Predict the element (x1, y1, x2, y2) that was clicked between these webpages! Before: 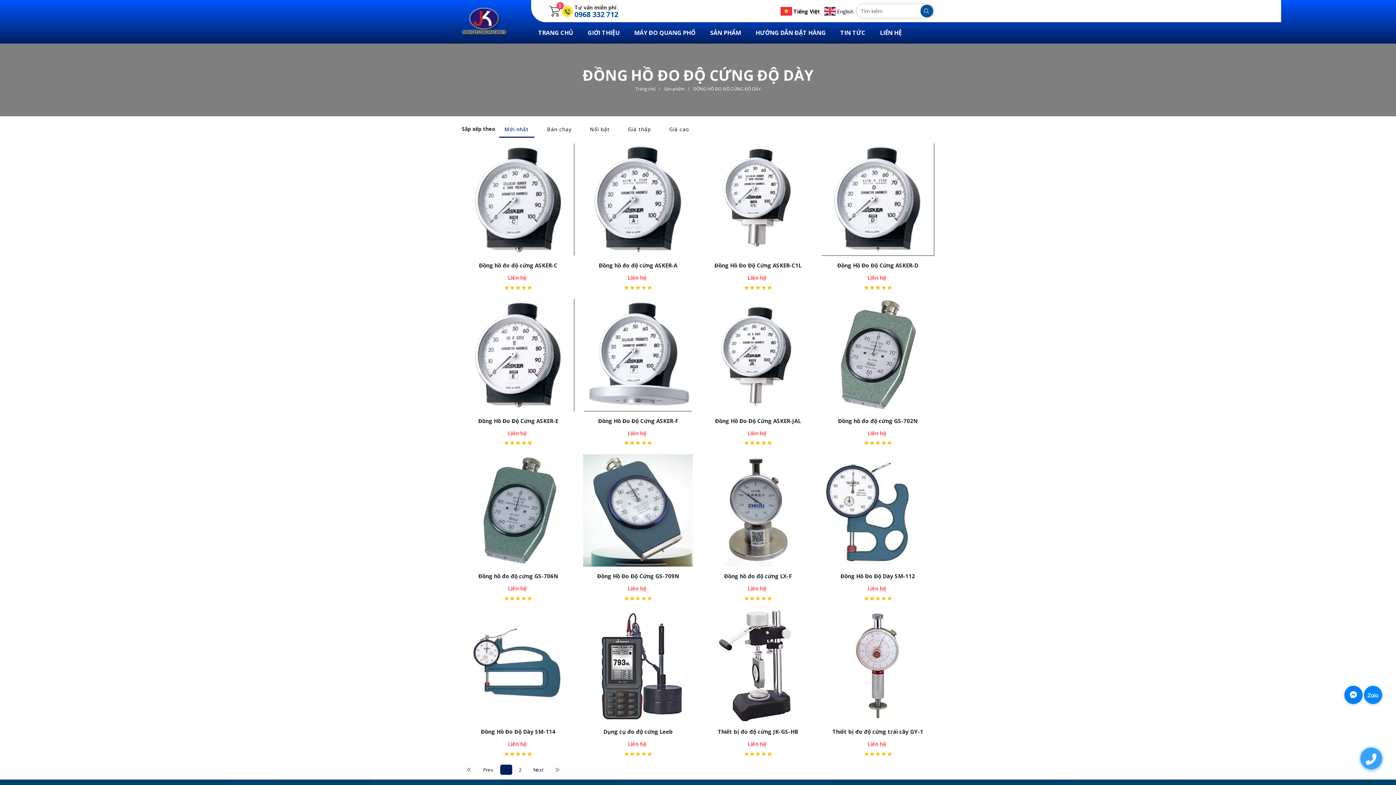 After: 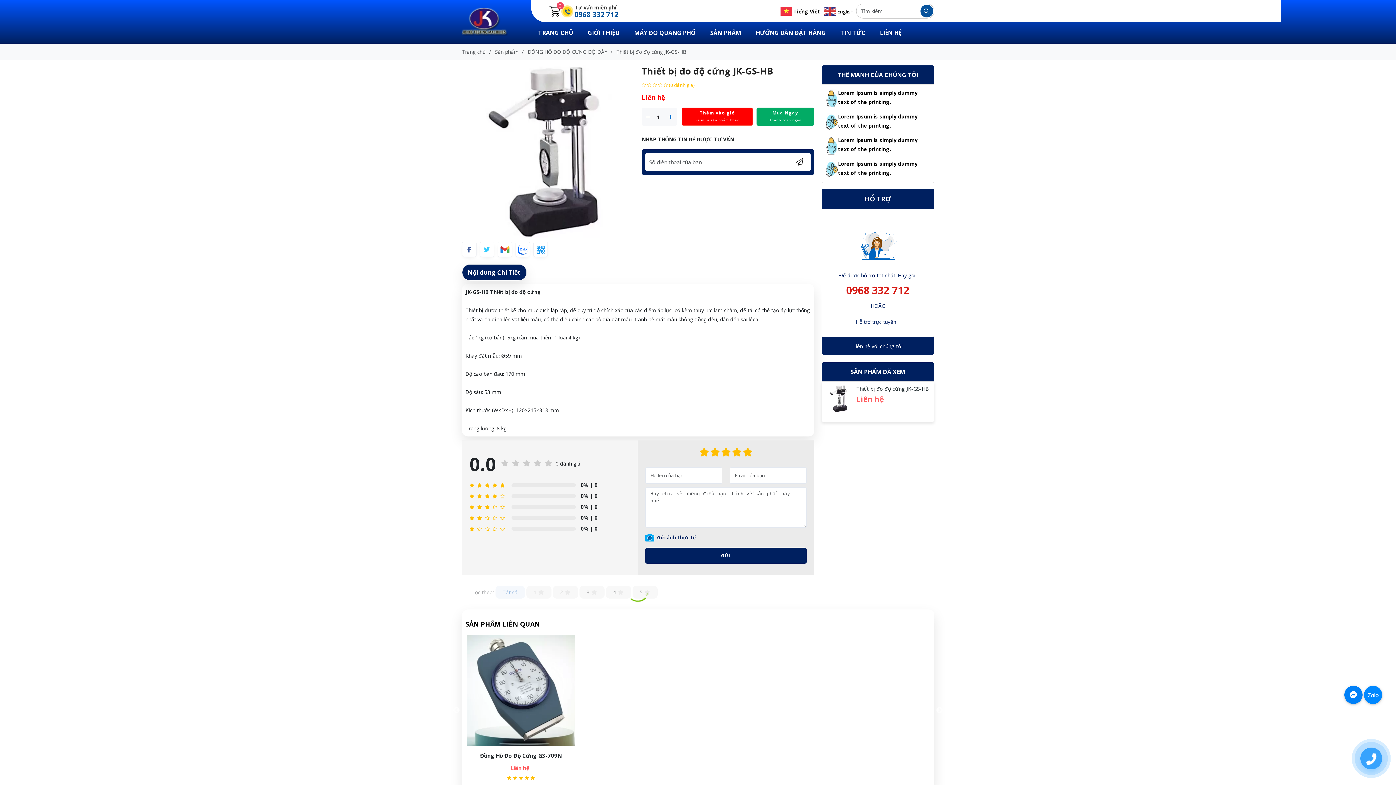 Action: bbox: (701, 609, 814, 722)